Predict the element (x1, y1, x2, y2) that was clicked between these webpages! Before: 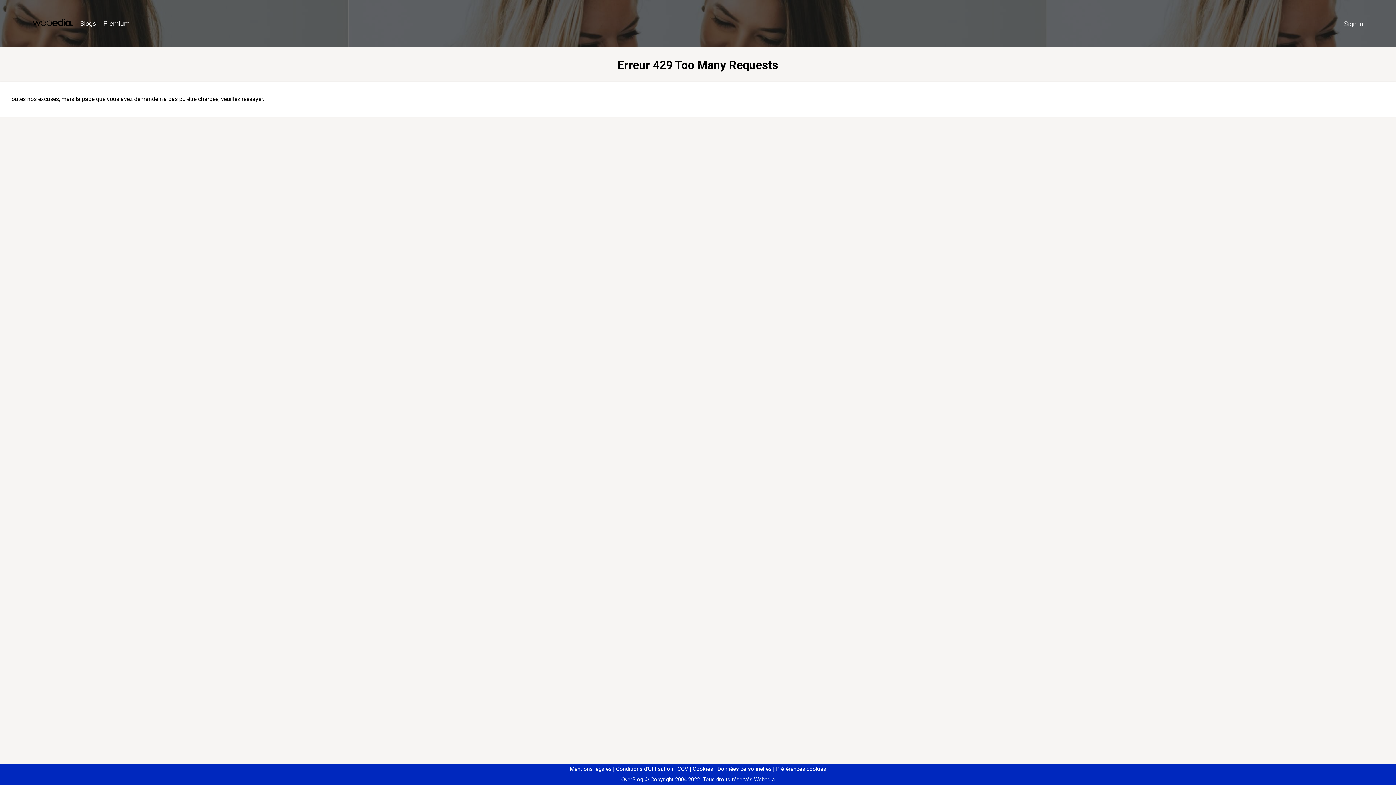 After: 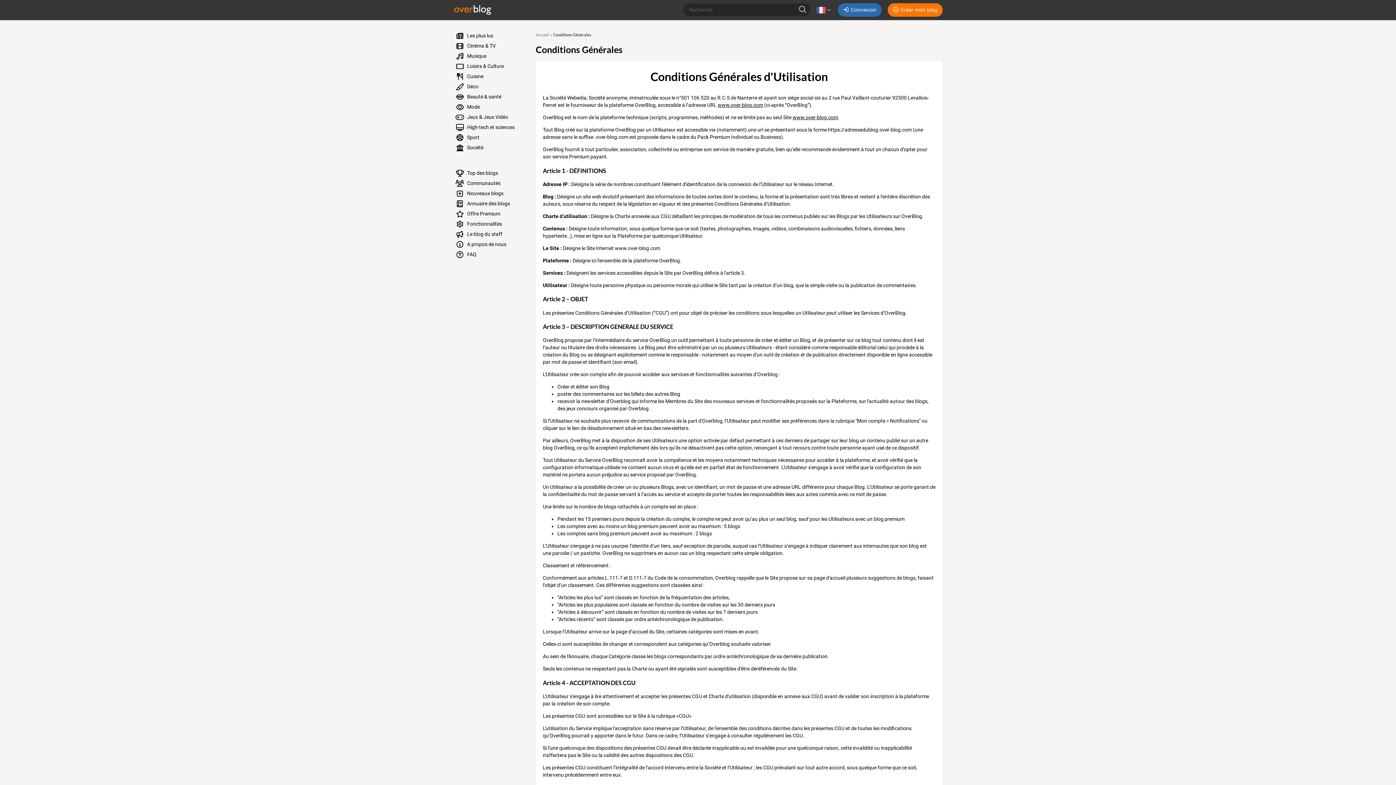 Action: label: Conditions d'Utilisation bbox: (613, 766, 673, 772)